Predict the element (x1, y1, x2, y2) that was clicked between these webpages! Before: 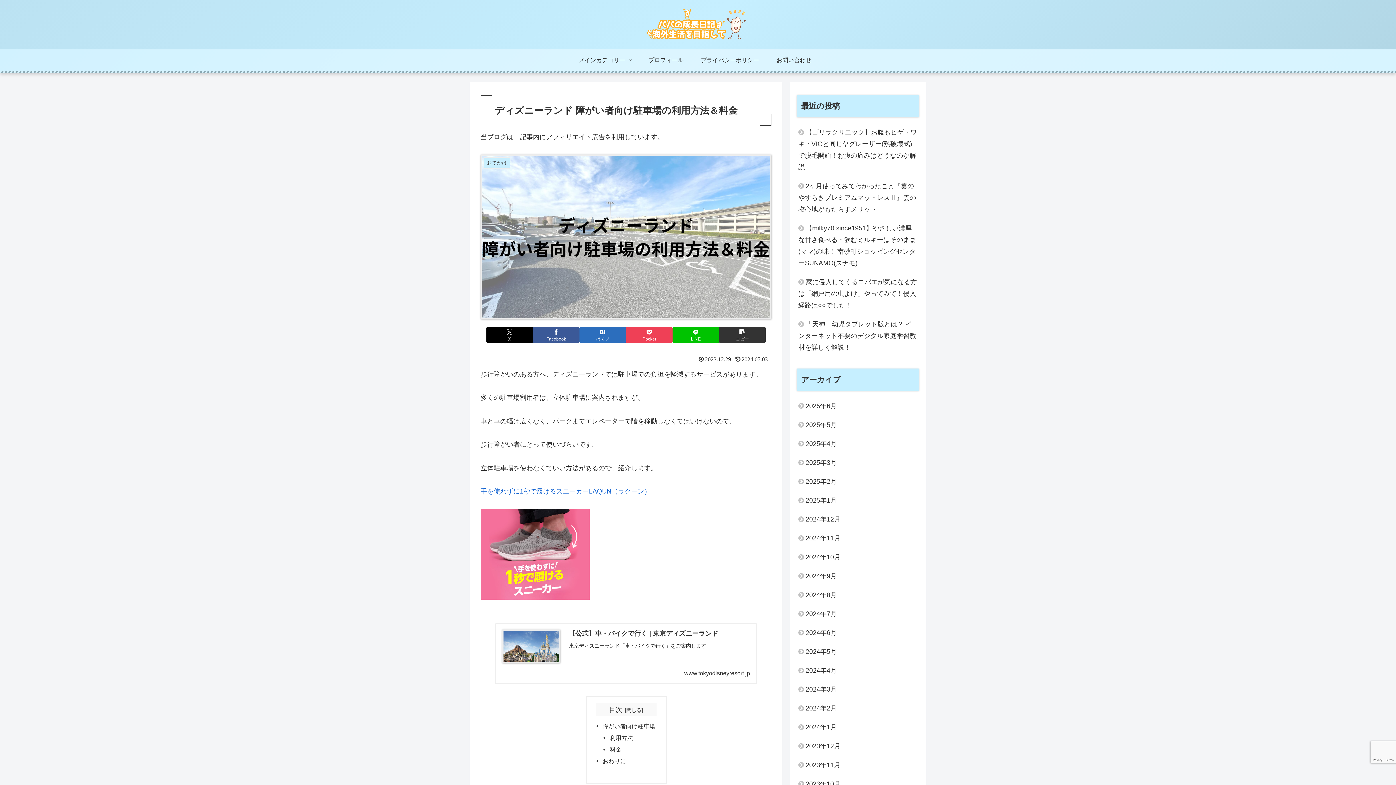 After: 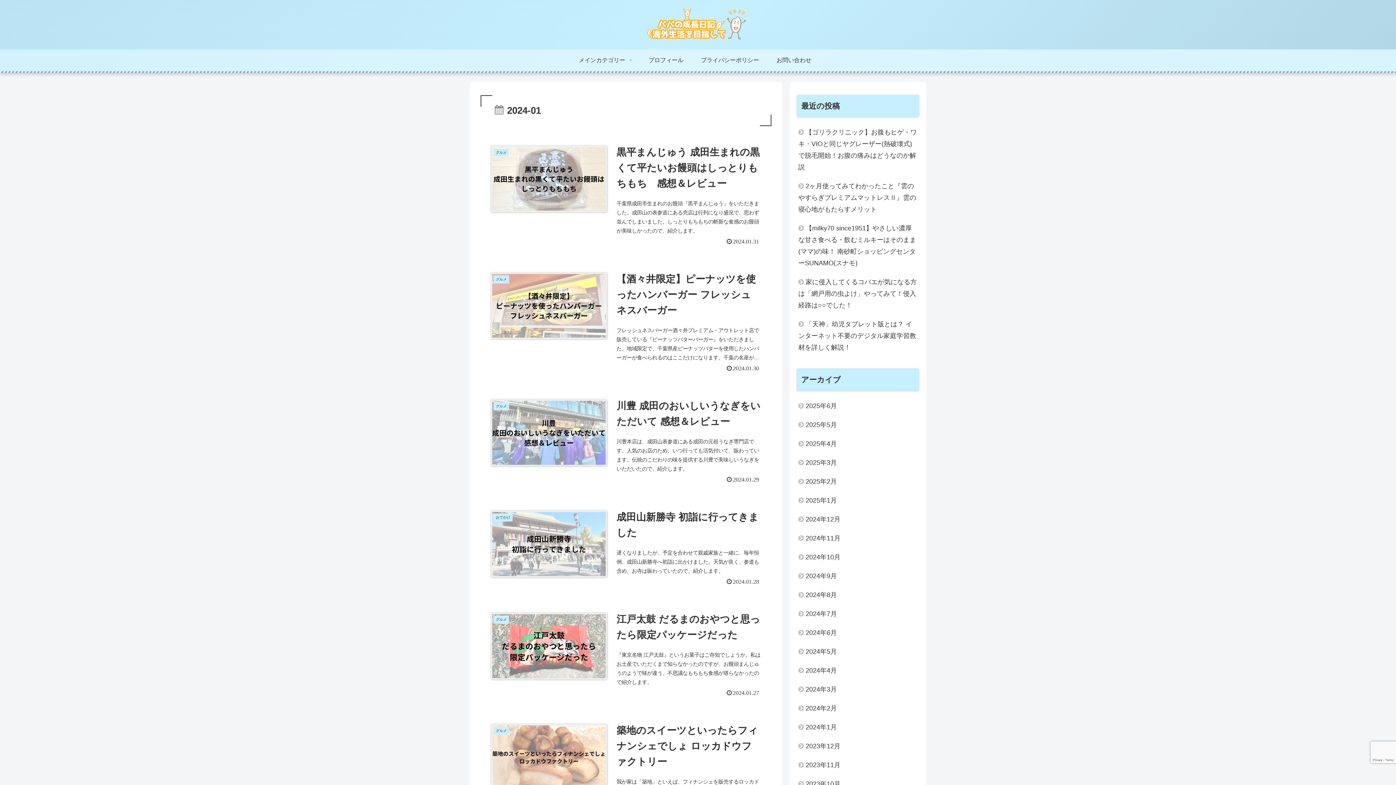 Action: bbox: (797, 718, 919, 737) label: 2024年1月